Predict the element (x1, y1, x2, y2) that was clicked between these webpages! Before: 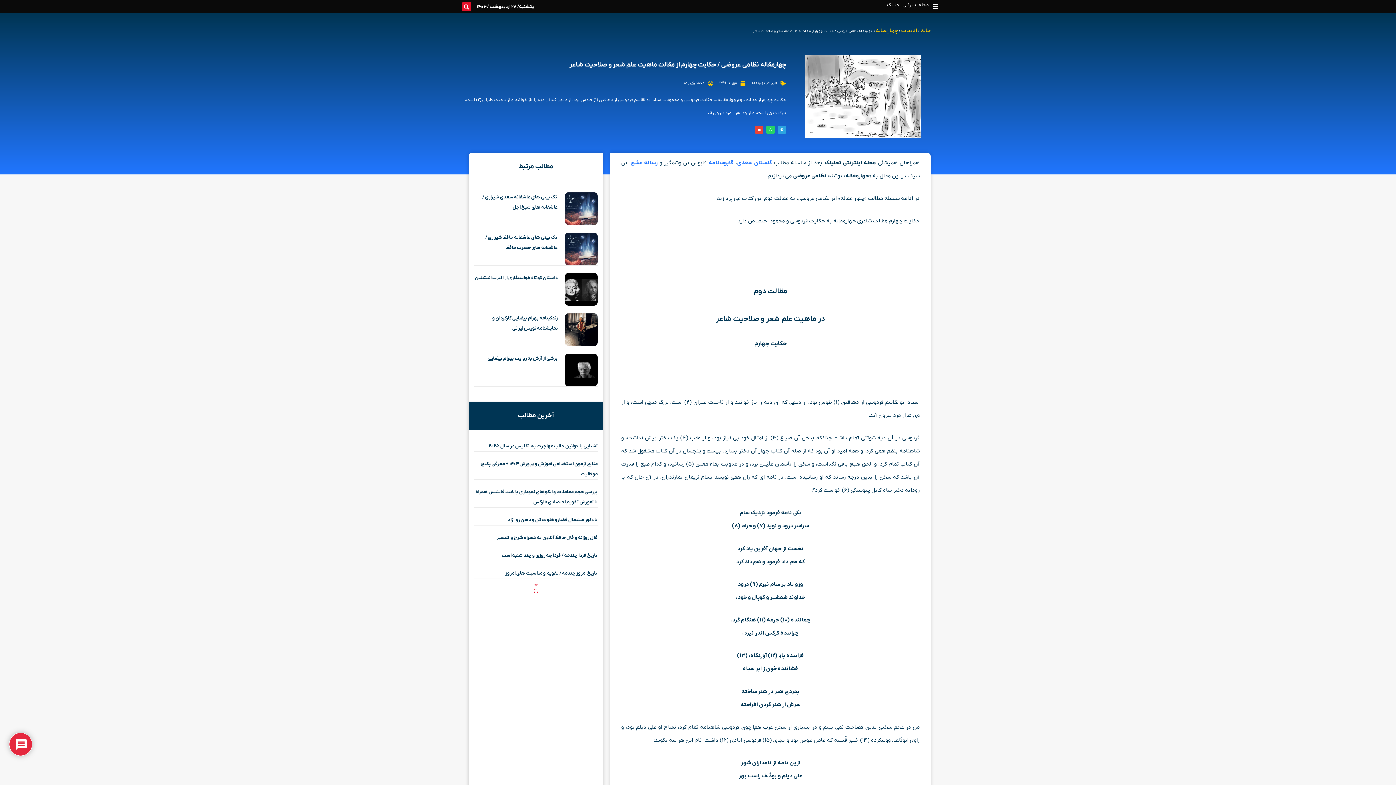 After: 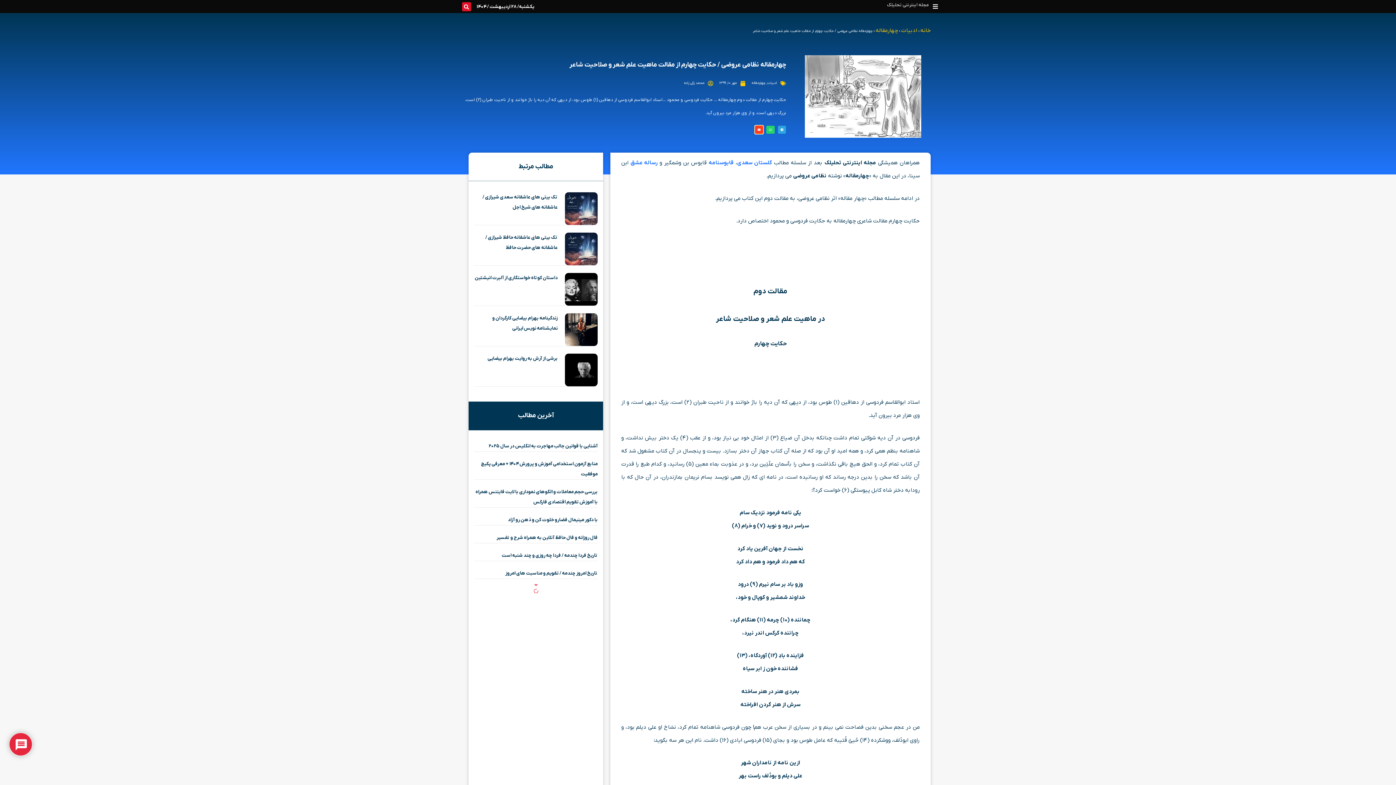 Action: label: Share on email bbox: (755, 125, 763, 133)